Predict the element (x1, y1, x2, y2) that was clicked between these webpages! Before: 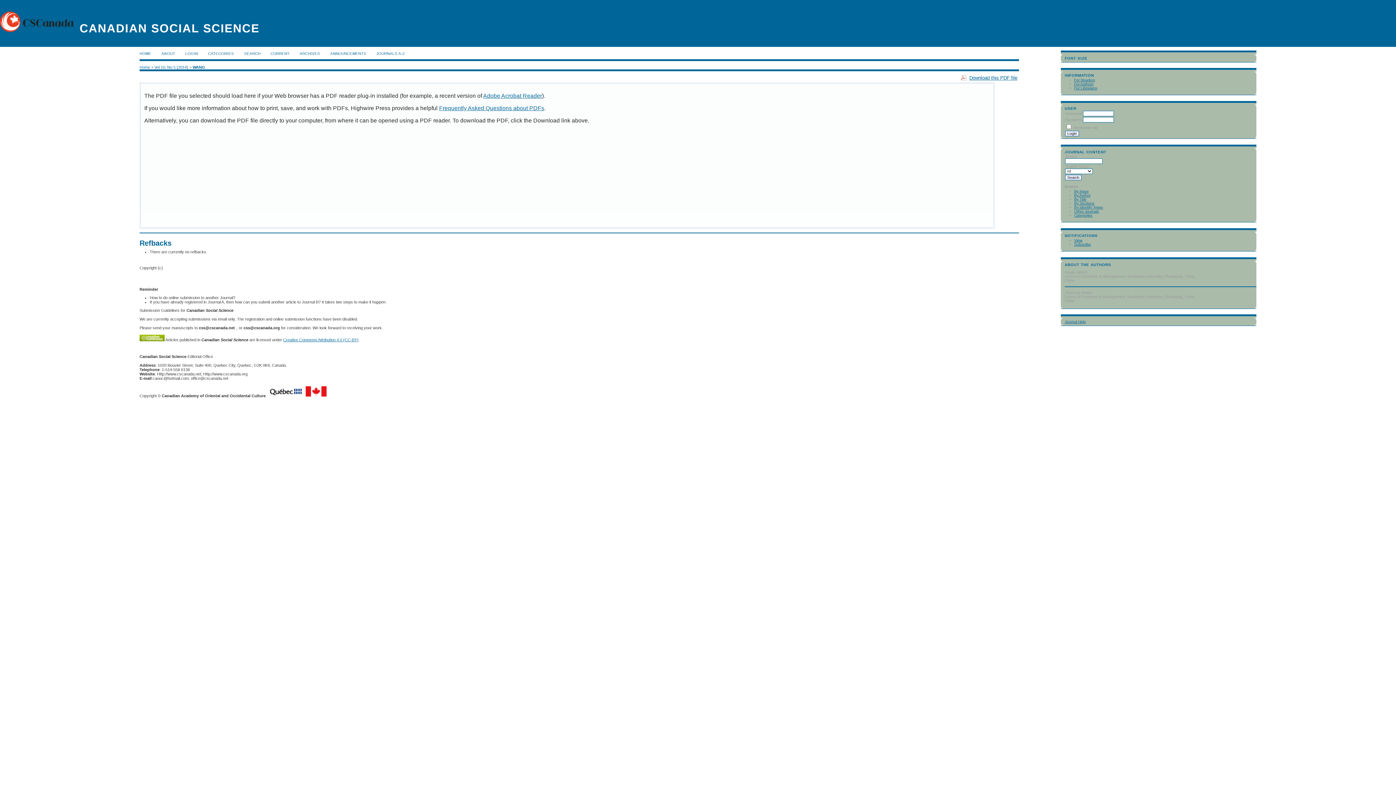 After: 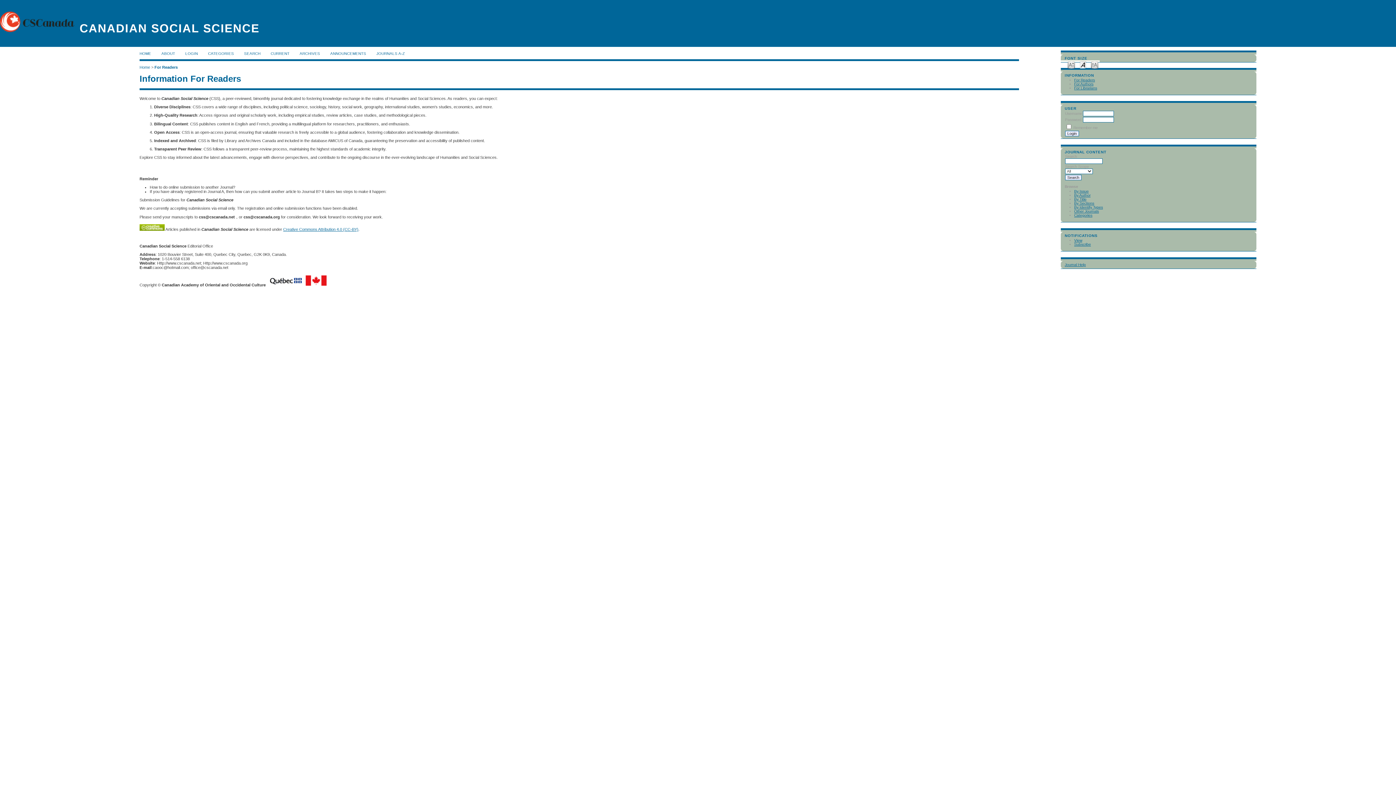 Action: label: For Readers bbox: (1074, 78, 1095, 82)